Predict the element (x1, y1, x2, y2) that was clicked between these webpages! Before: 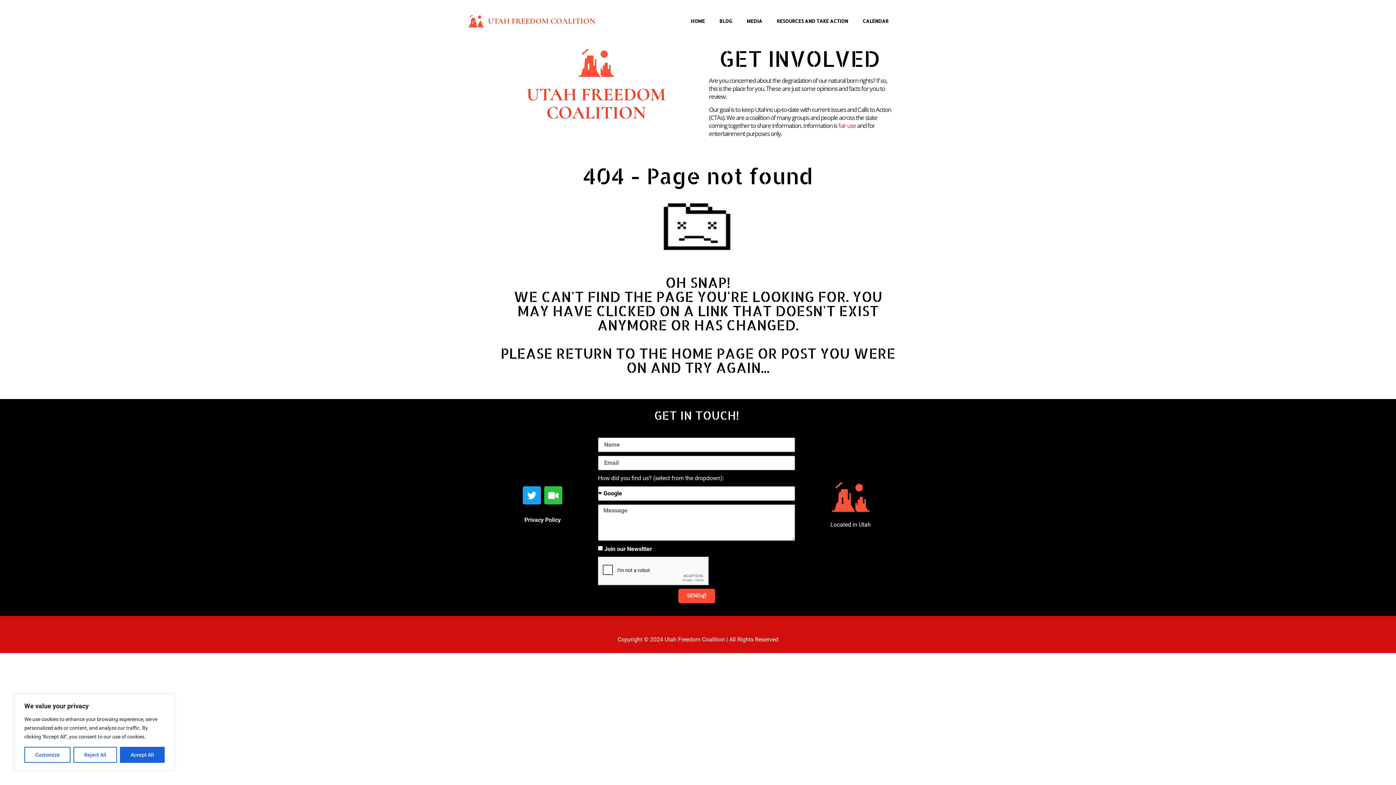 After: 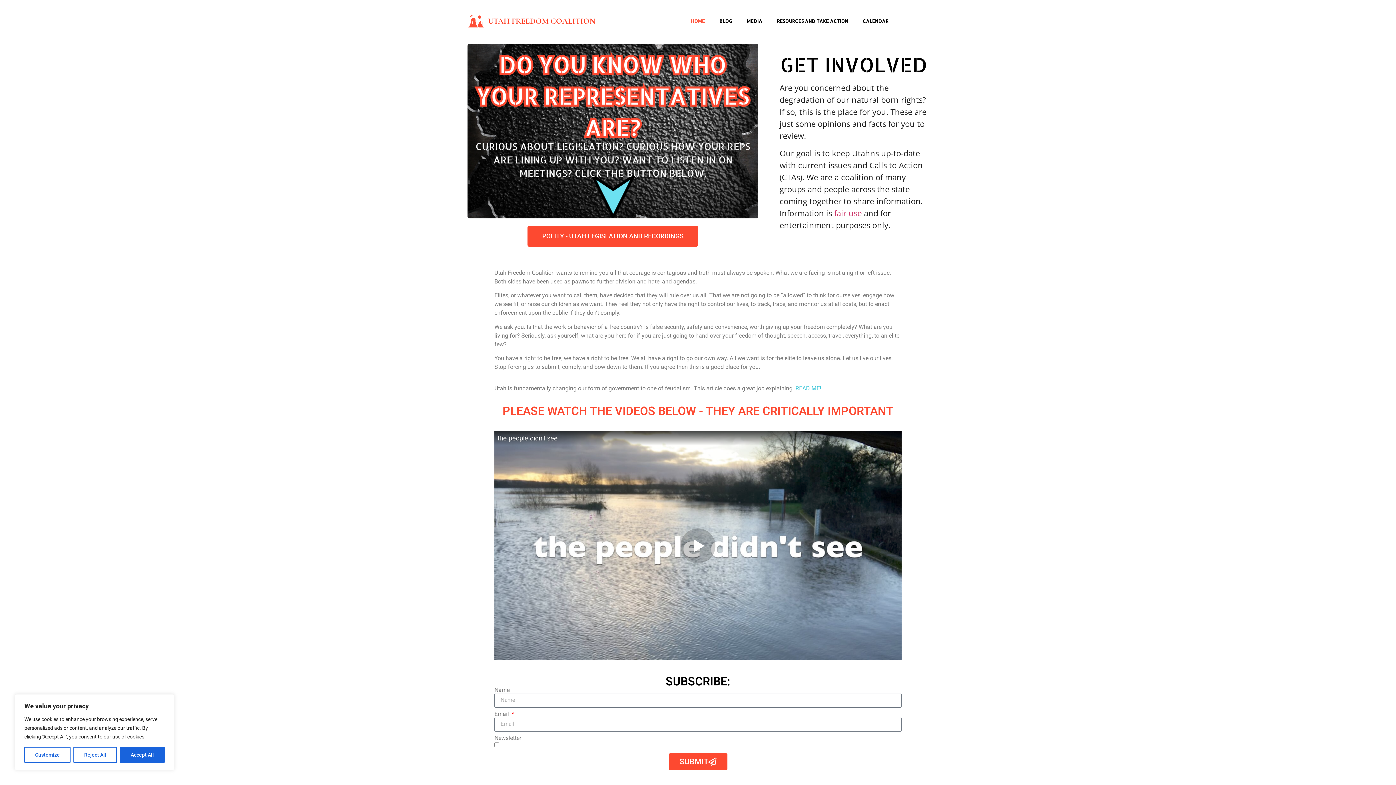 Action: bbox: (461, 14, 484, 27)